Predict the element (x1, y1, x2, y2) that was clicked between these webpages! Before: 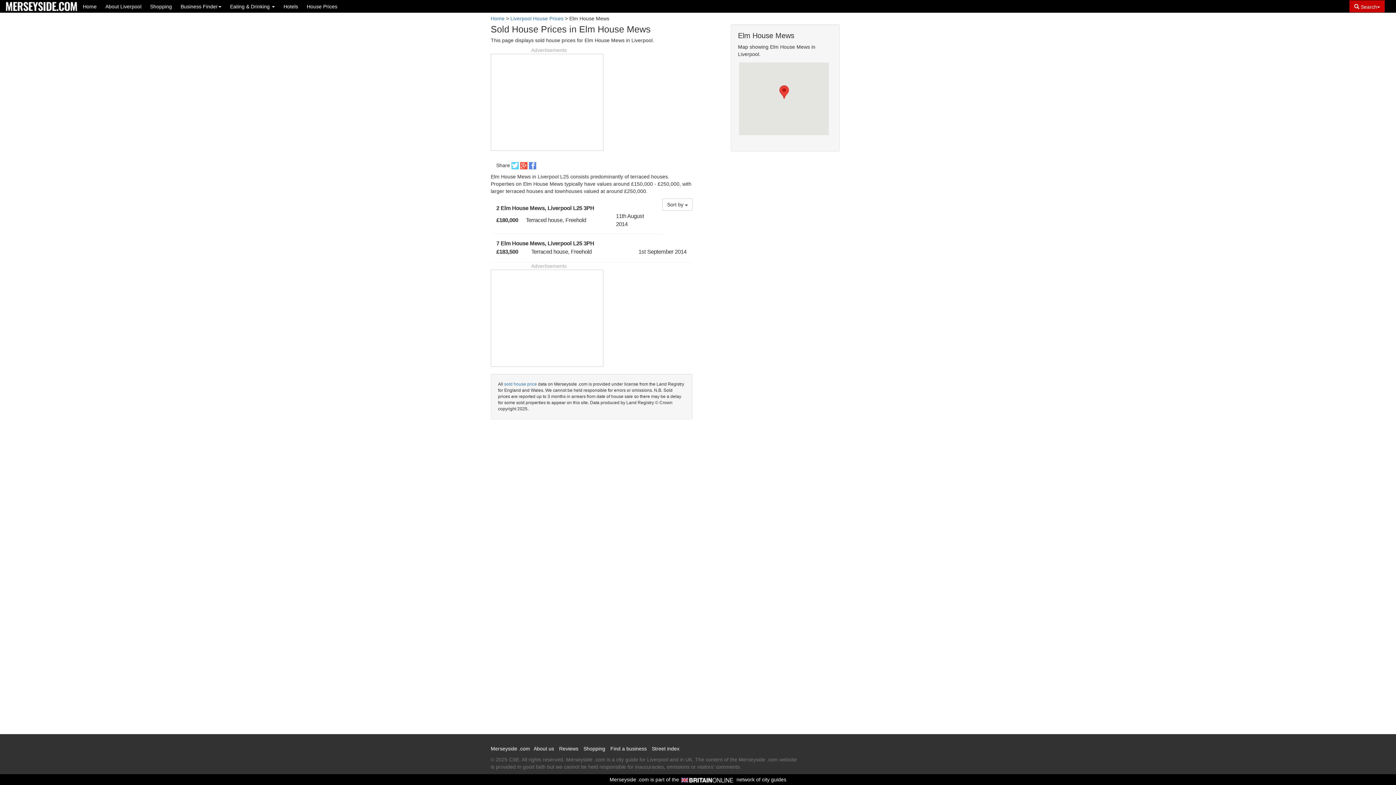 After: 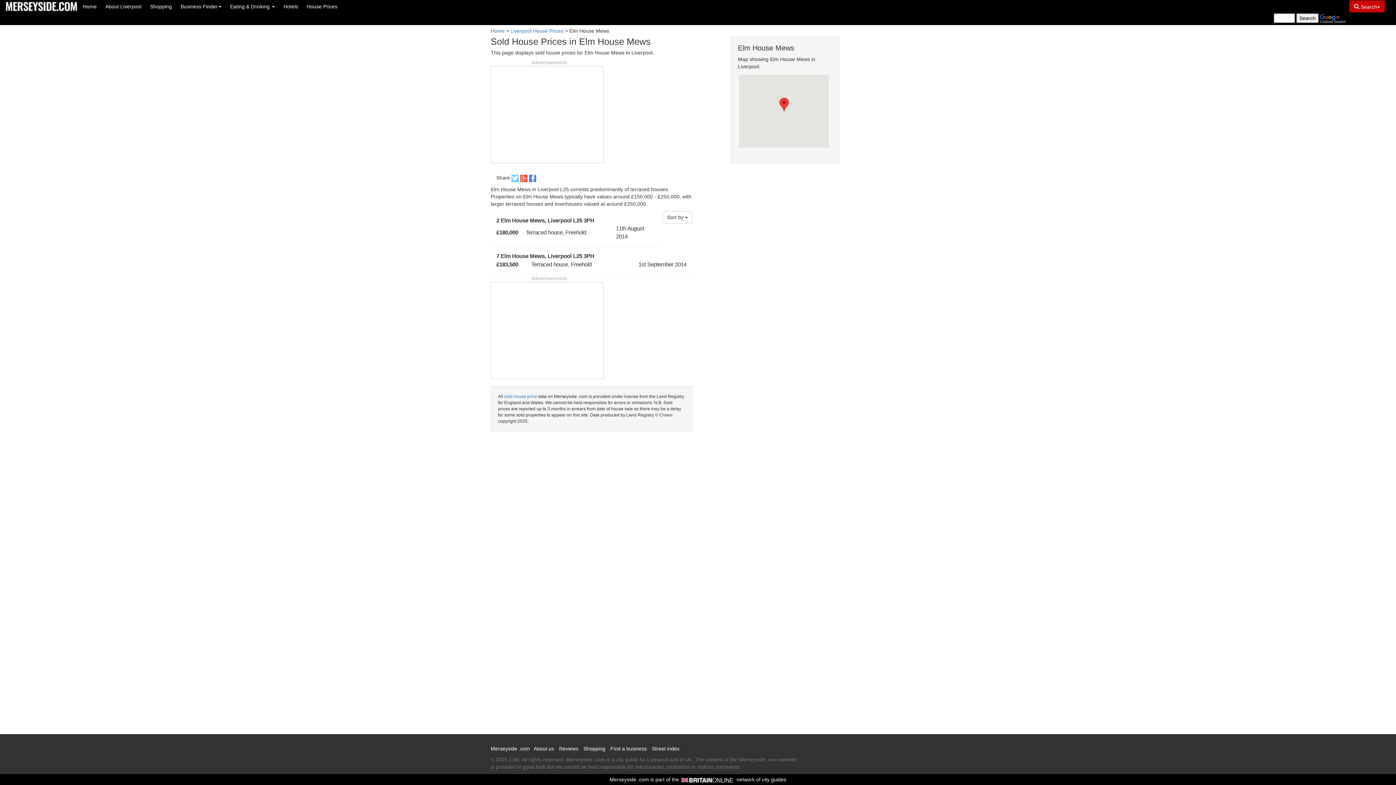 Action: bbox: (1349, 0, 1385, 12) label:  Search